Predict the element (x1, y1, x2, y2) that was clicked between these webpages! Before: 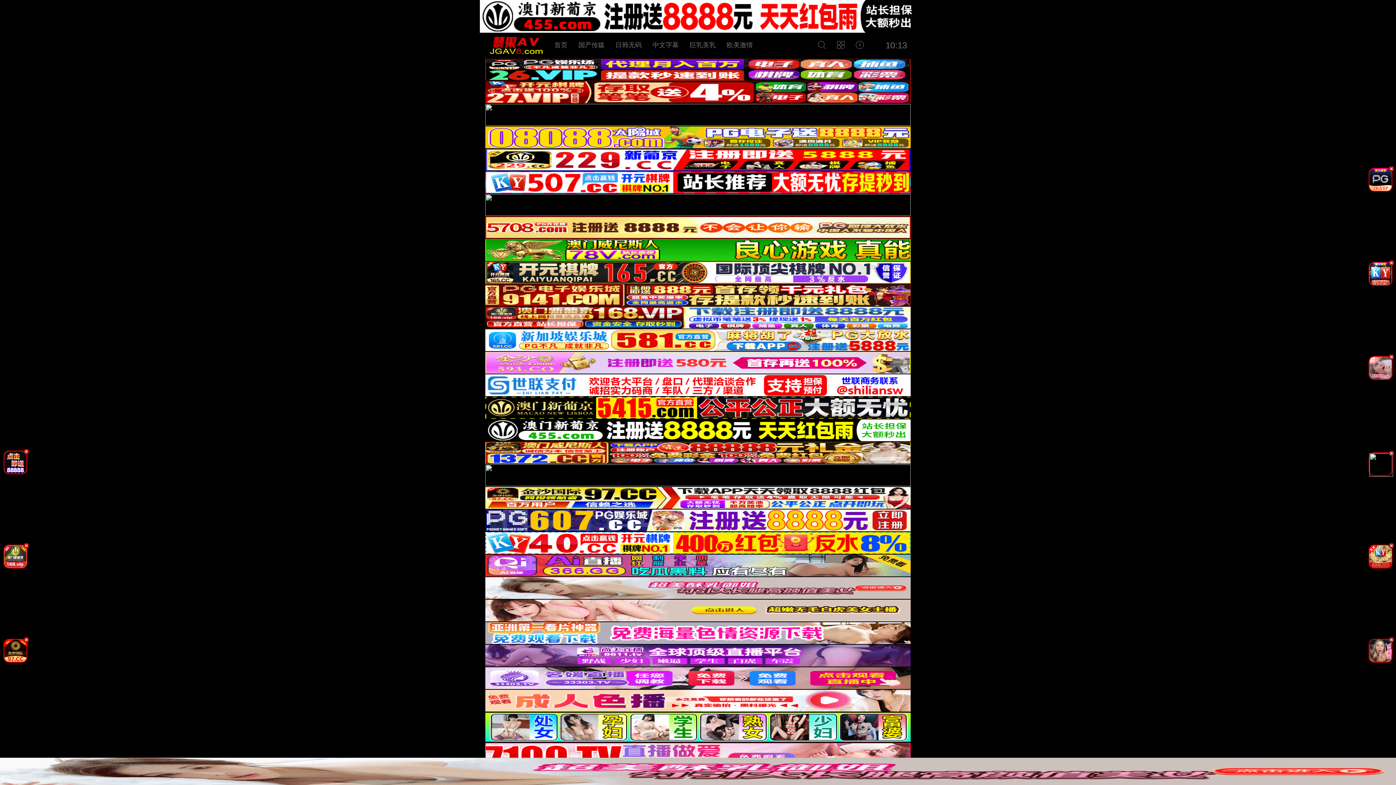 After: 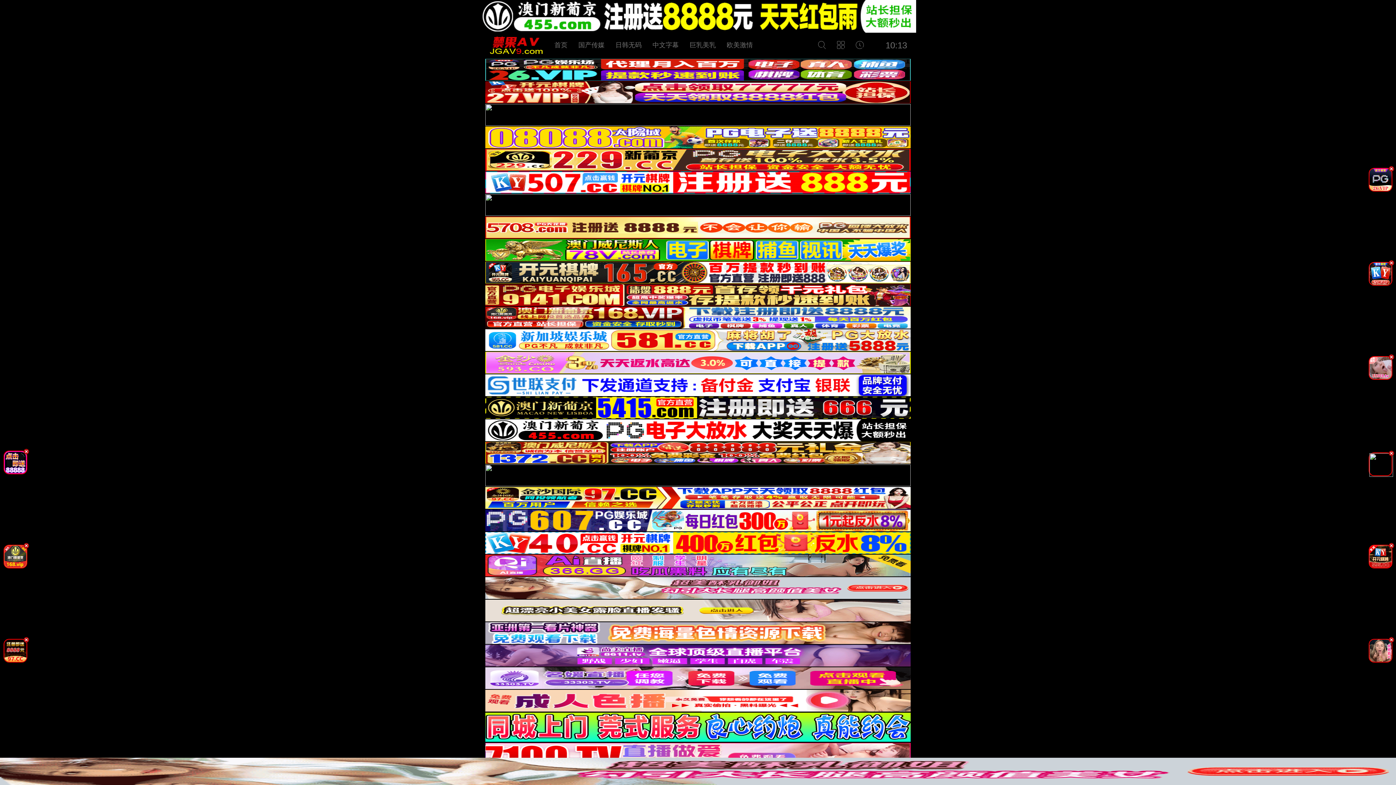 Action: bbox: (1366, 661, 1395, 666)